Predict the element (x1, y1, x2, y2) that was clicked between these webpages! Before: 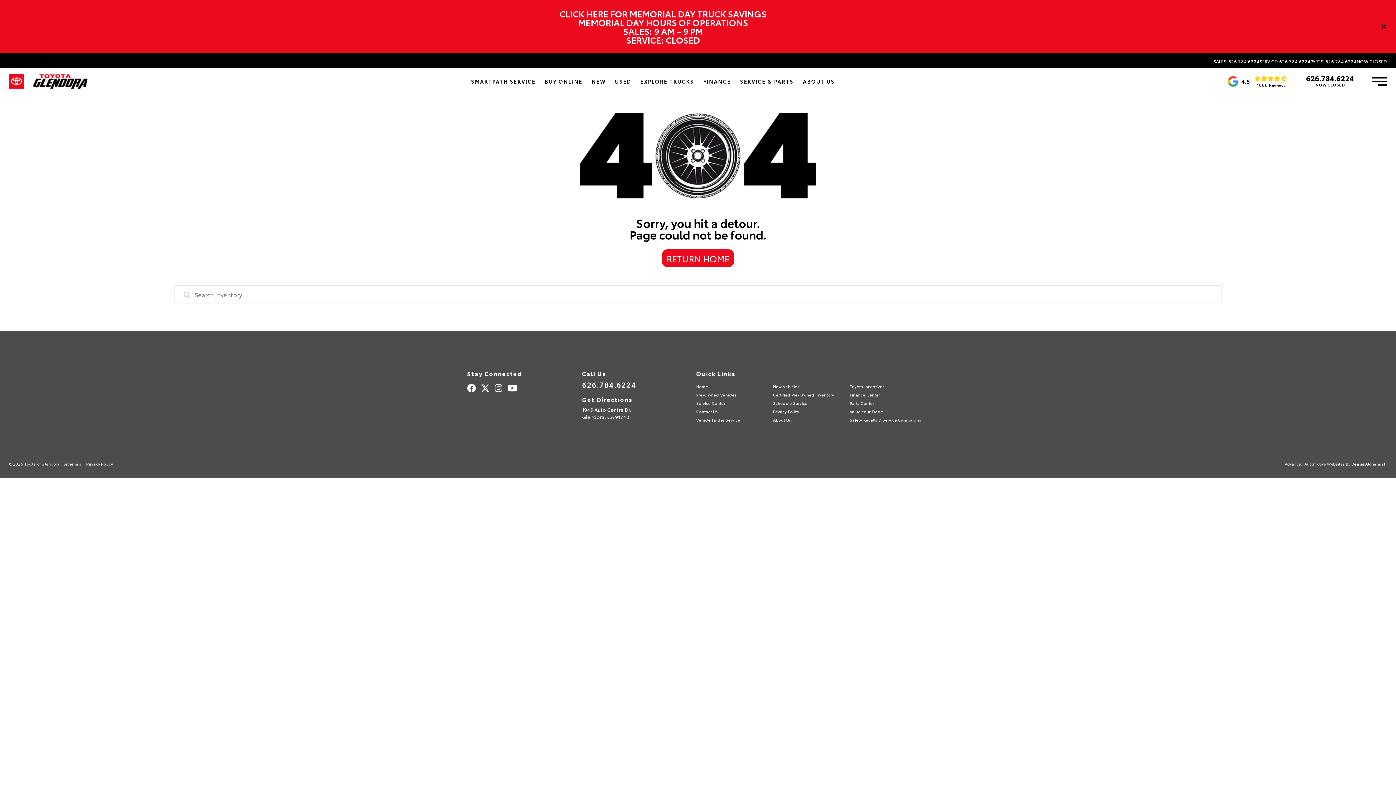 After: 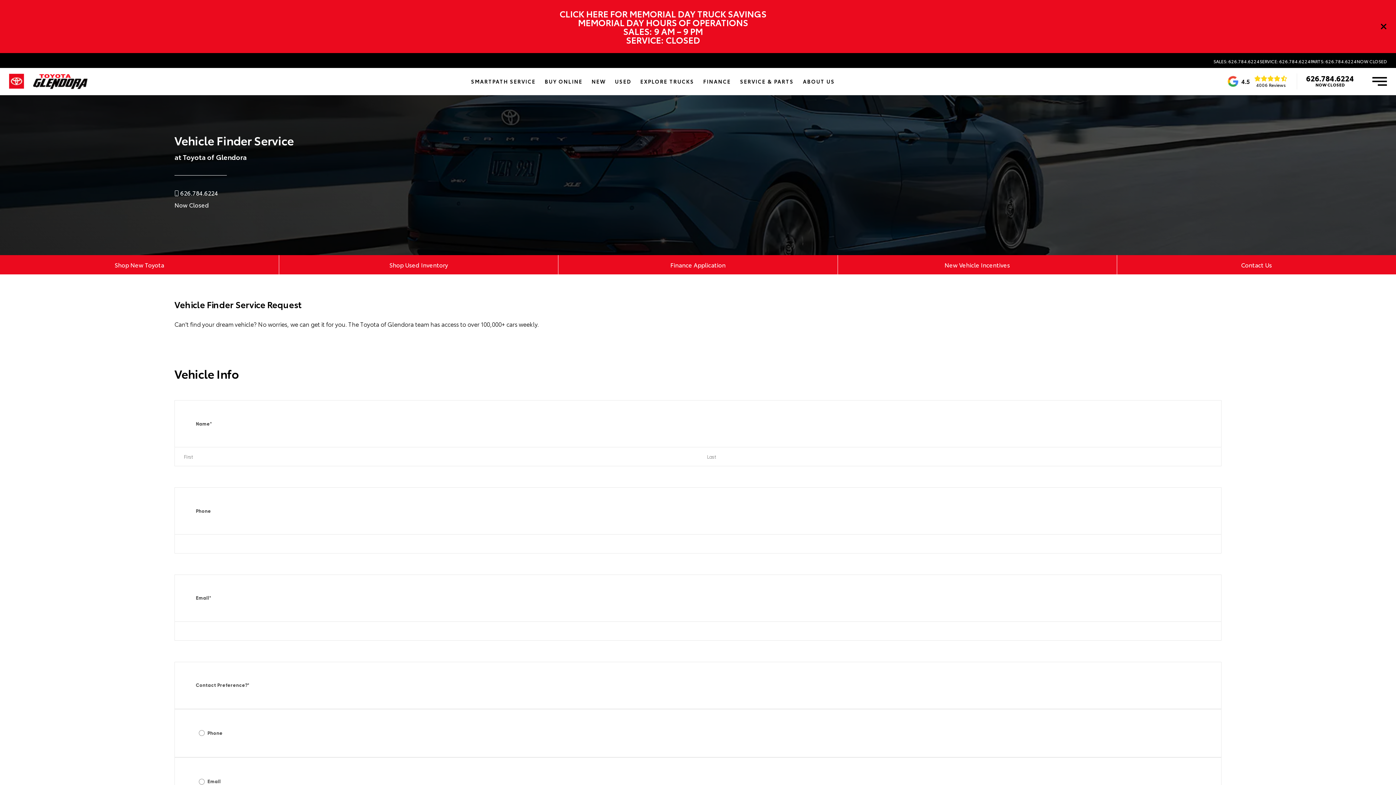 Action: label: Vehicle Finder Service bbox: (696, 417, 740, 422)